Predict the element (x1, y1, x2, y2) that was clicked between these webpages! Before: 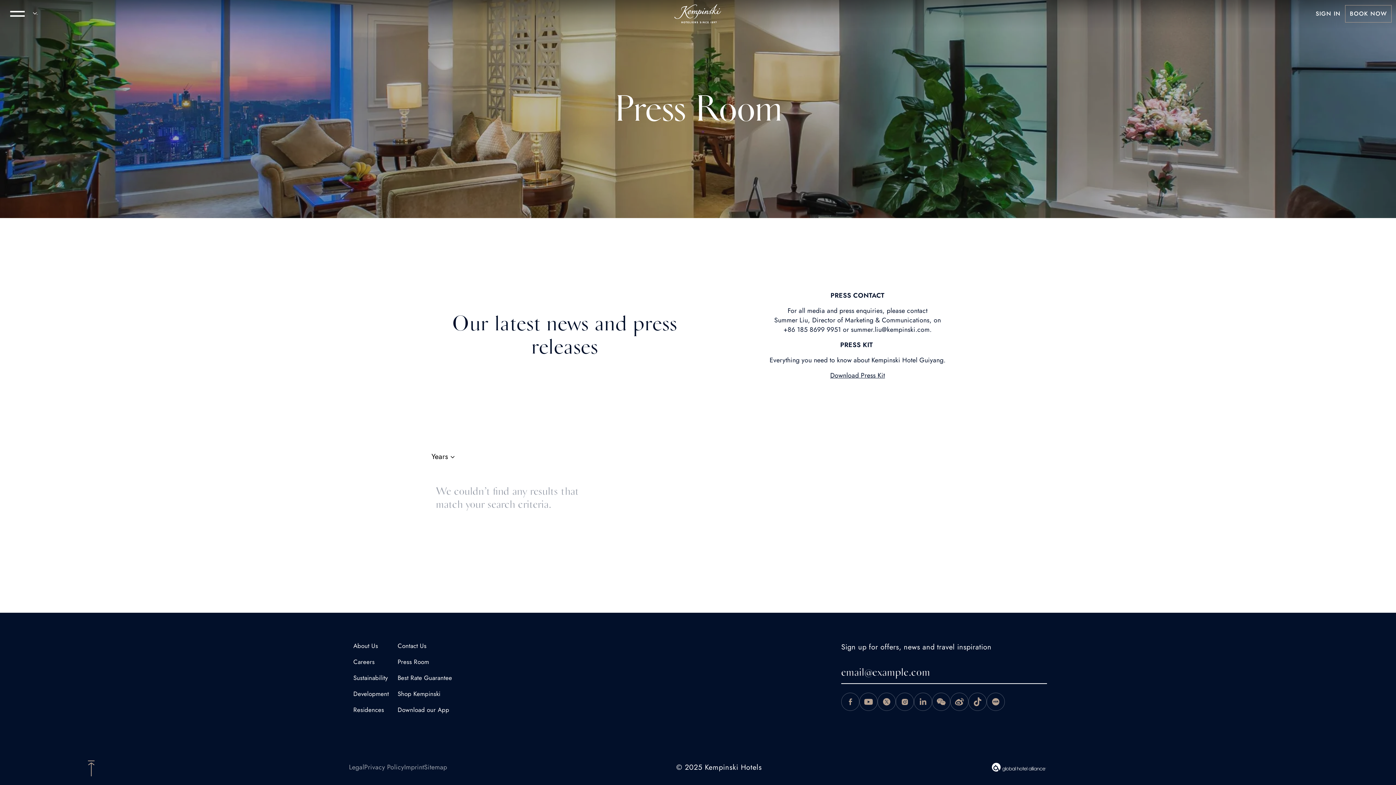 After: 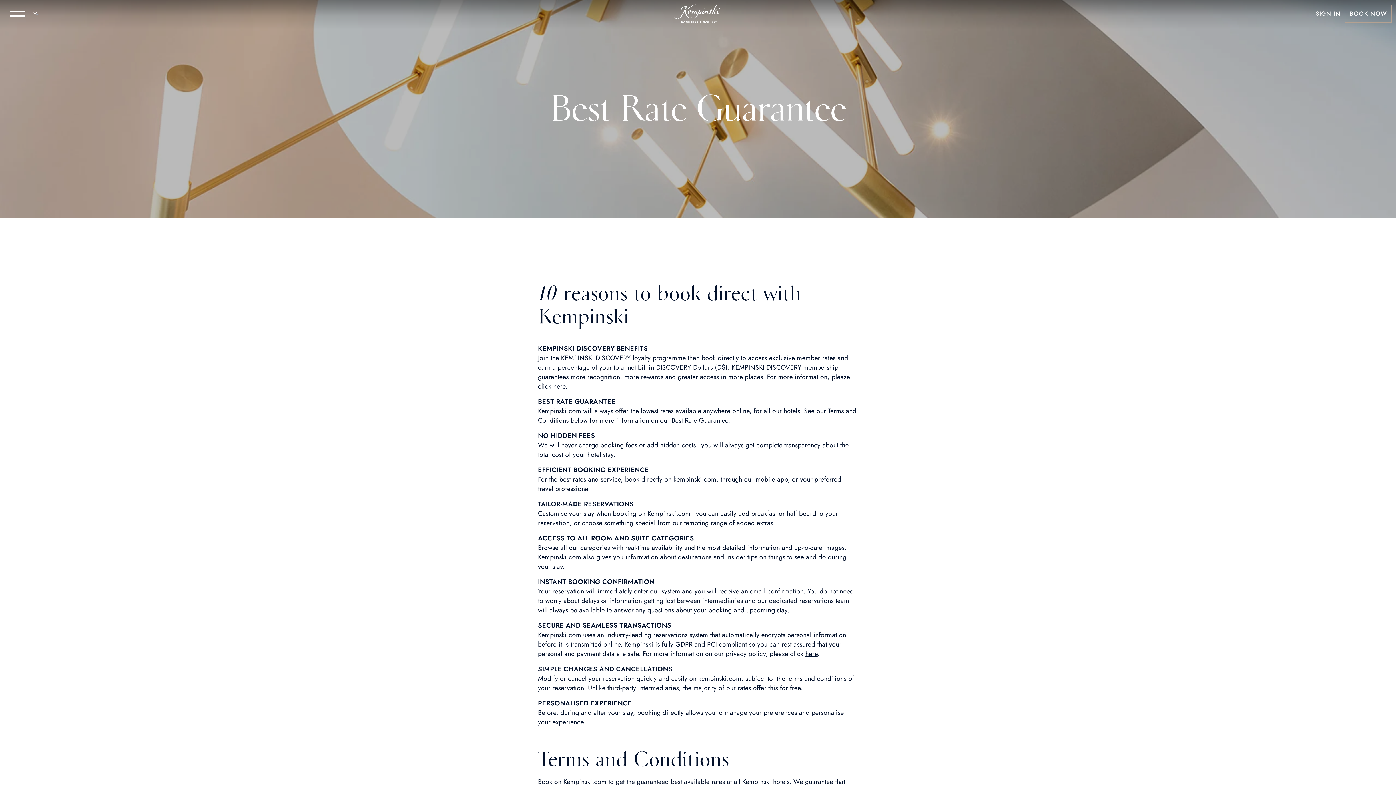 Action: bbox: (393, 674, 456, 684) label: Best Rate Guarantee